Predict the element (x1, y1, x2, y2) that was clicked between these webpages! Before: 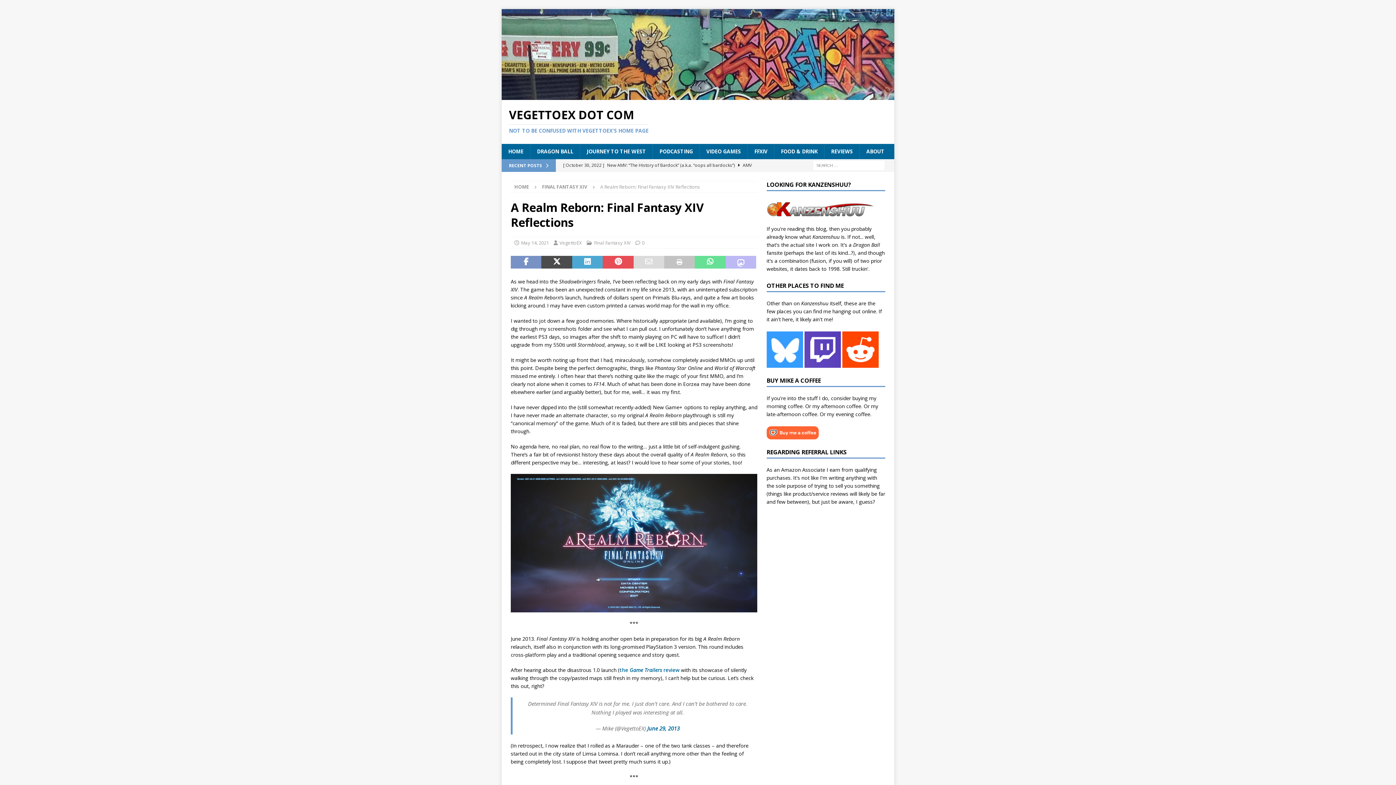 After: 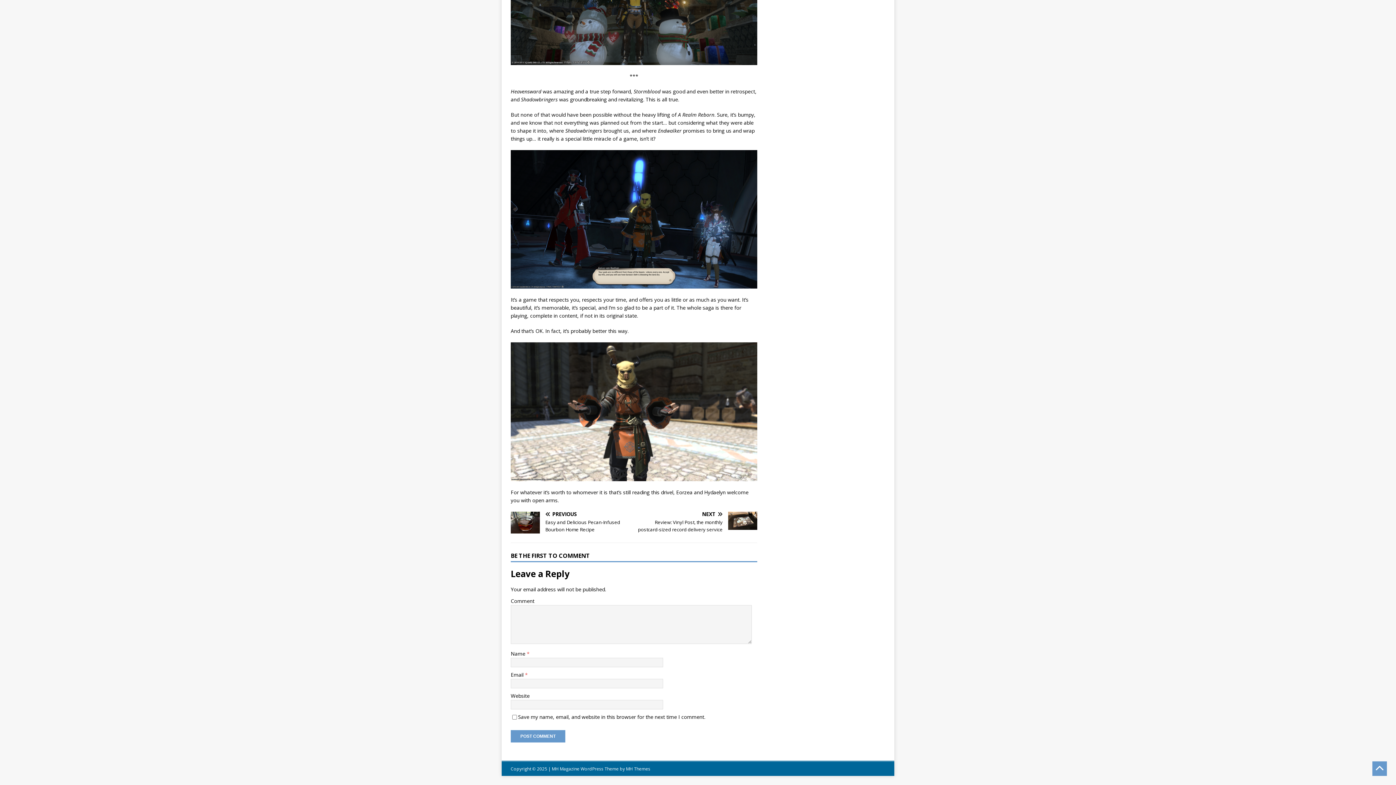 Action: label: 0 bbox: (642, 239, 644, 246)